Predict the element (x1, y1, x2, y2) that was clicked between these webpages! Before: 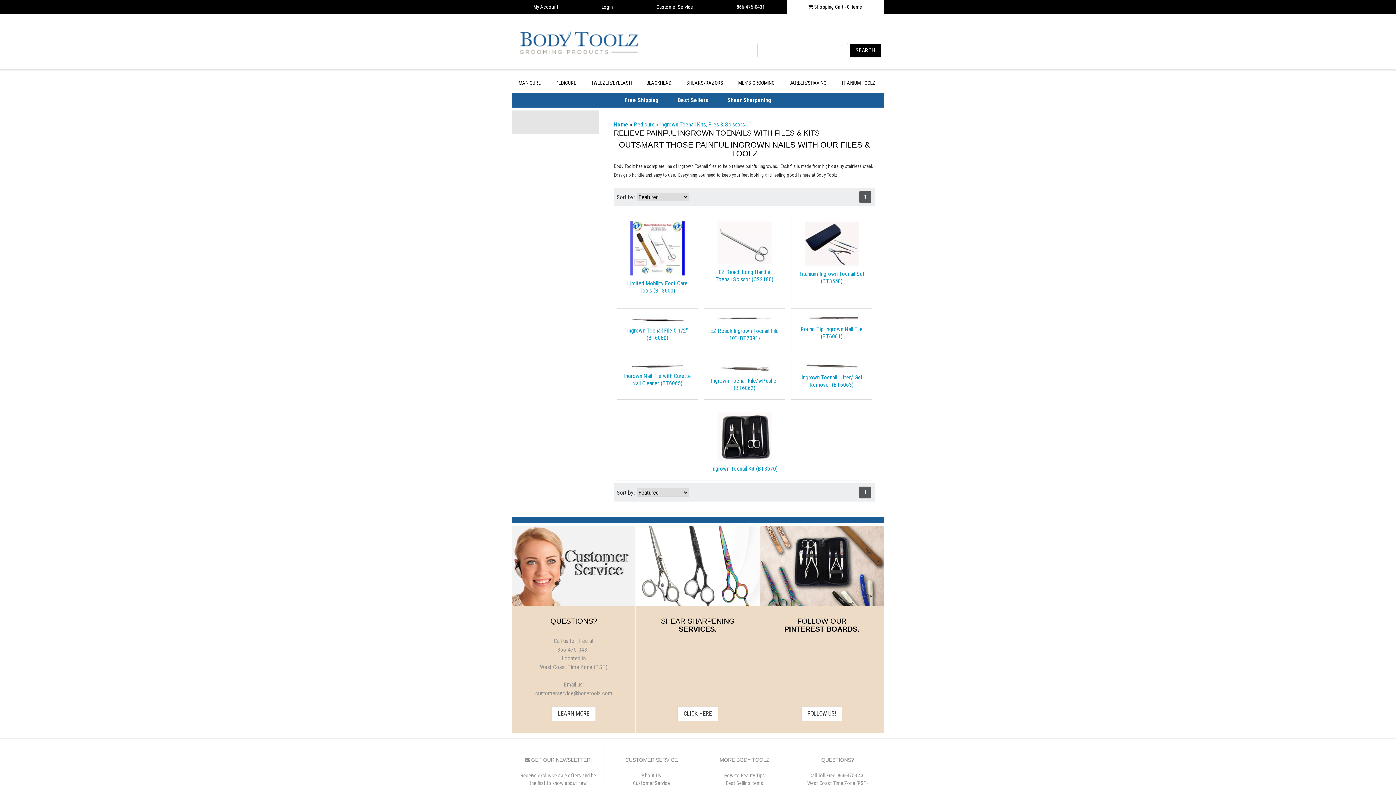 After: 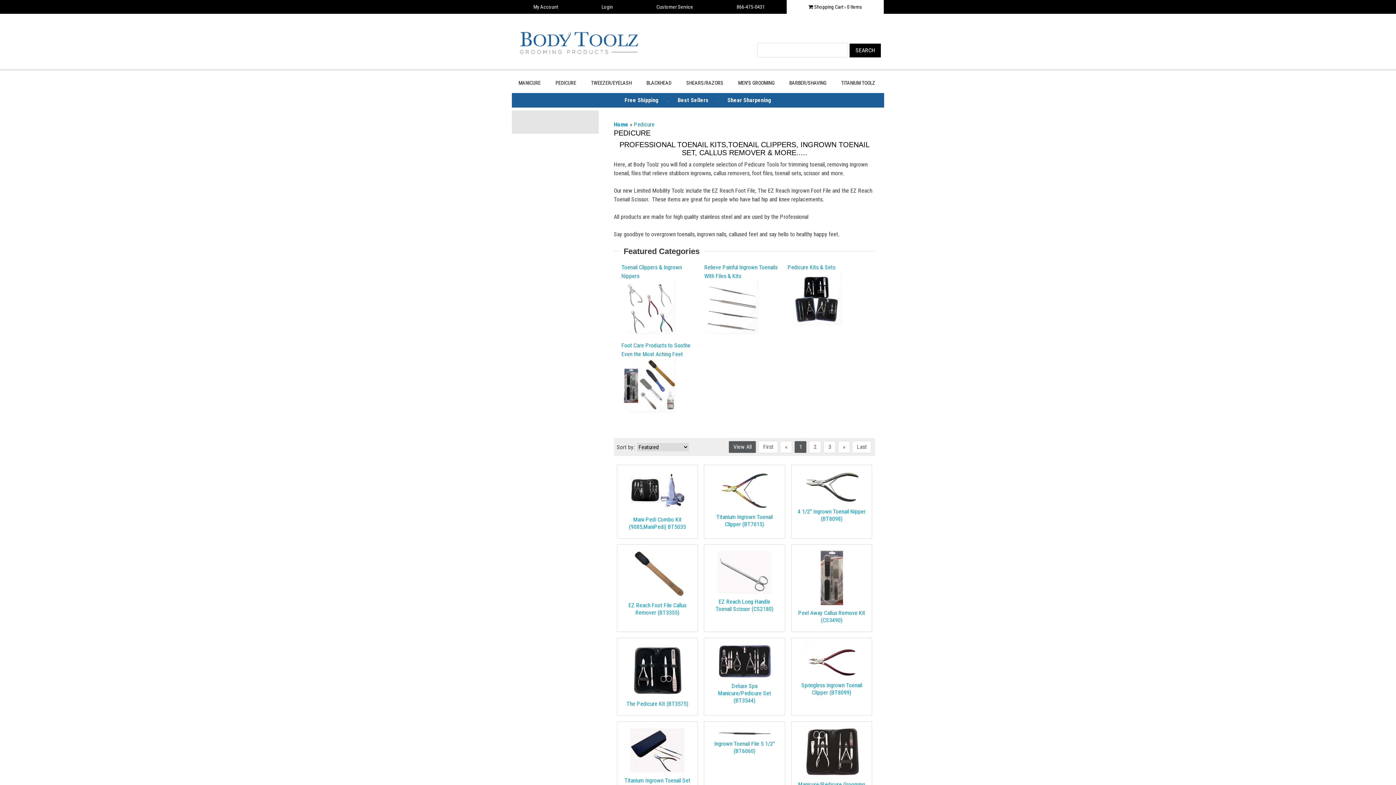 Action: label: PEDICURE bbox: (551, 76, 587, 90)